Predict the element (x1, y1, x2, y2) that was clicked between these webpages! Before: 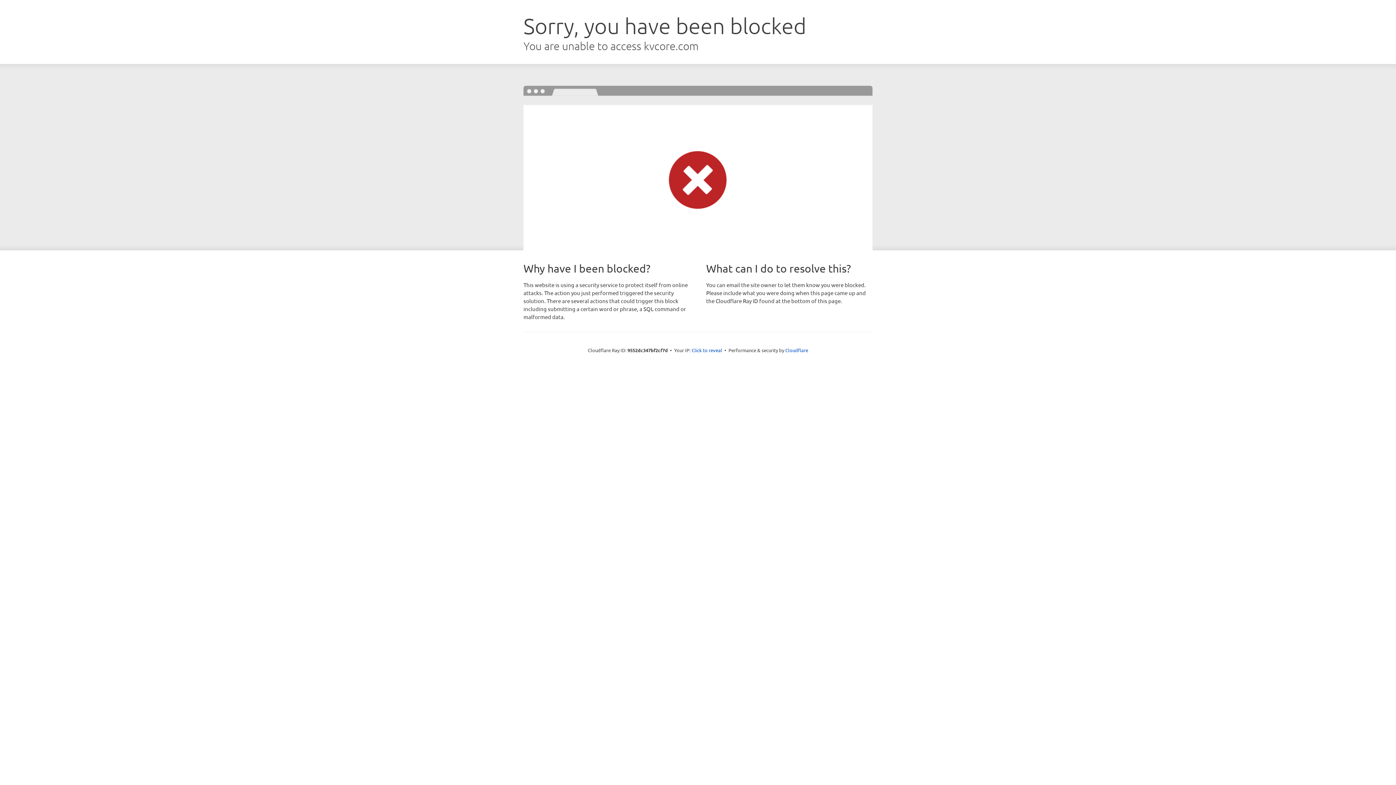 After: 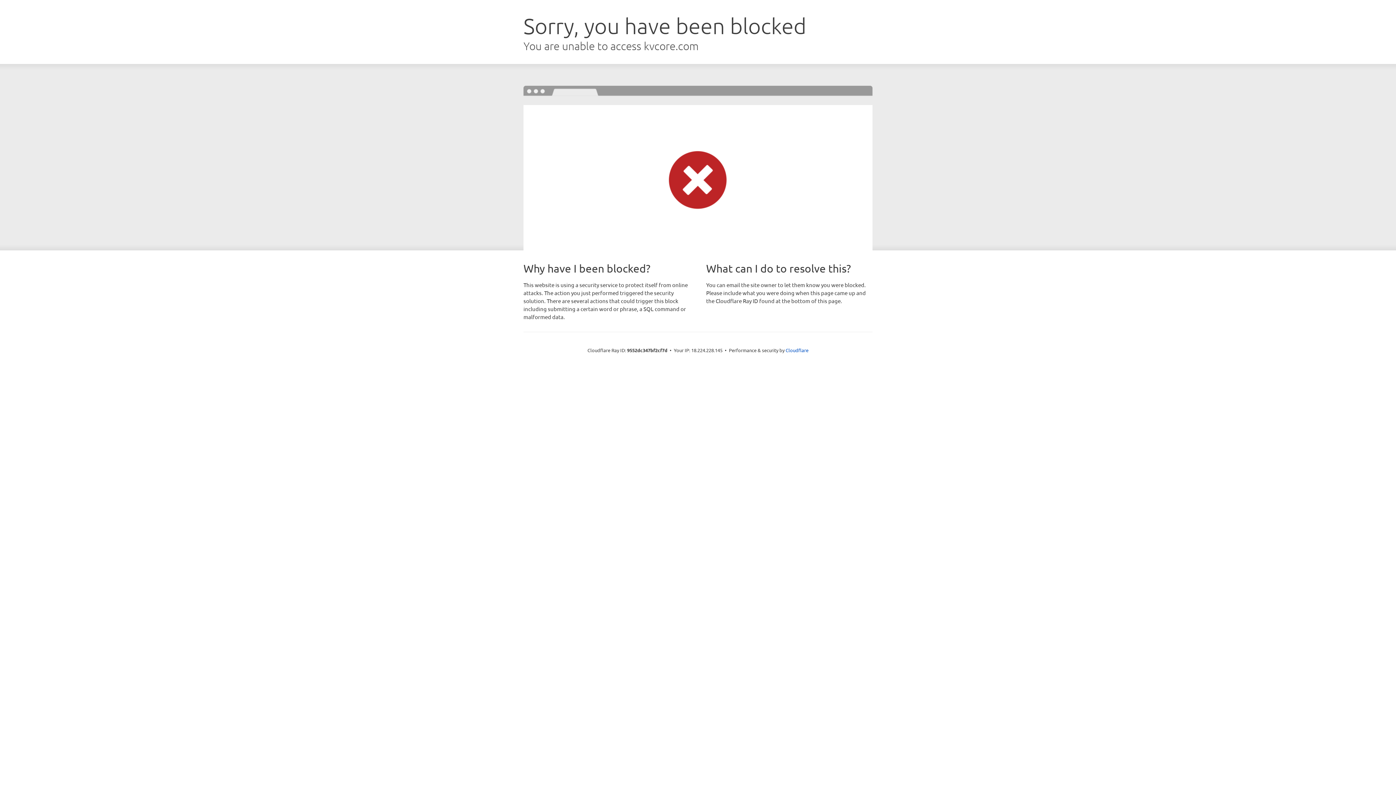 Action: label: Click to reveal bbox: (691, 346, 722, 353)